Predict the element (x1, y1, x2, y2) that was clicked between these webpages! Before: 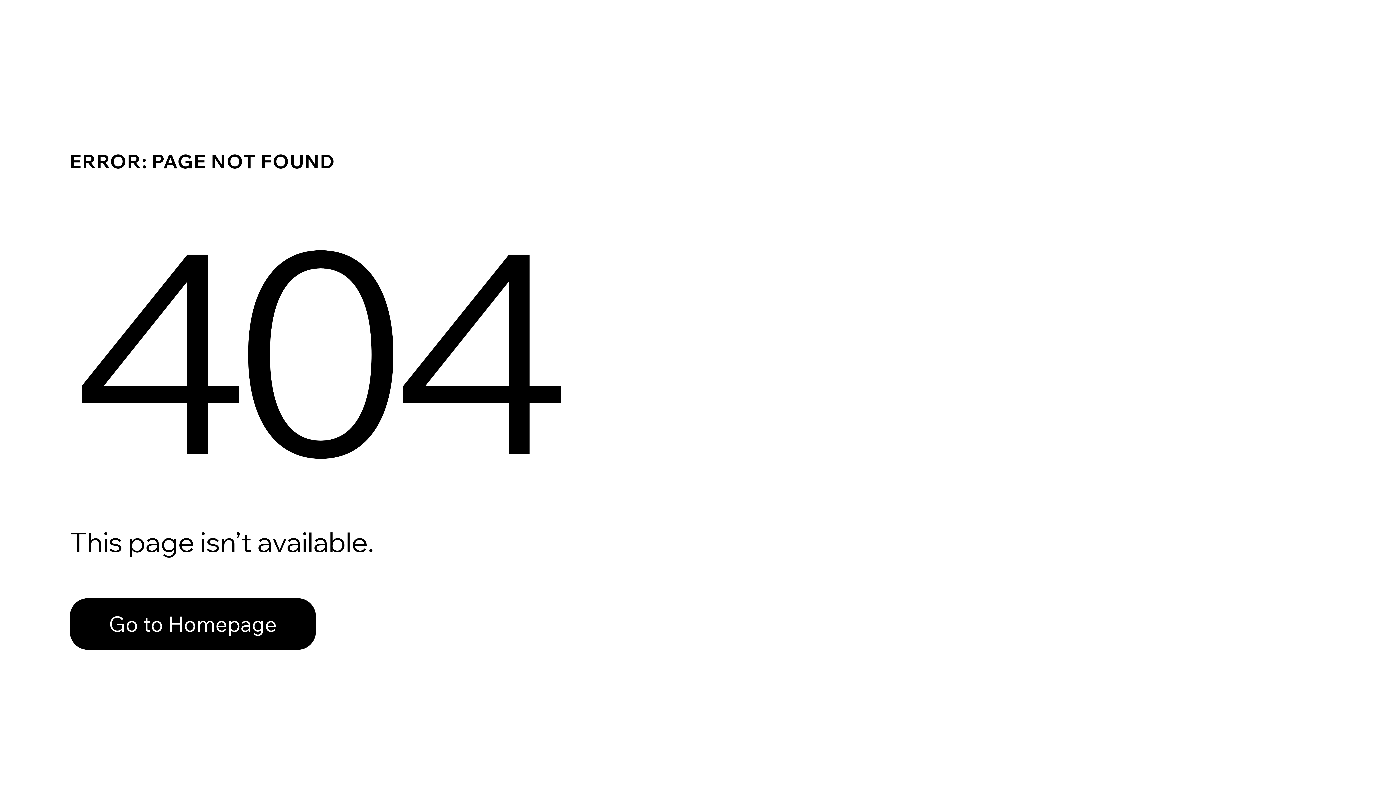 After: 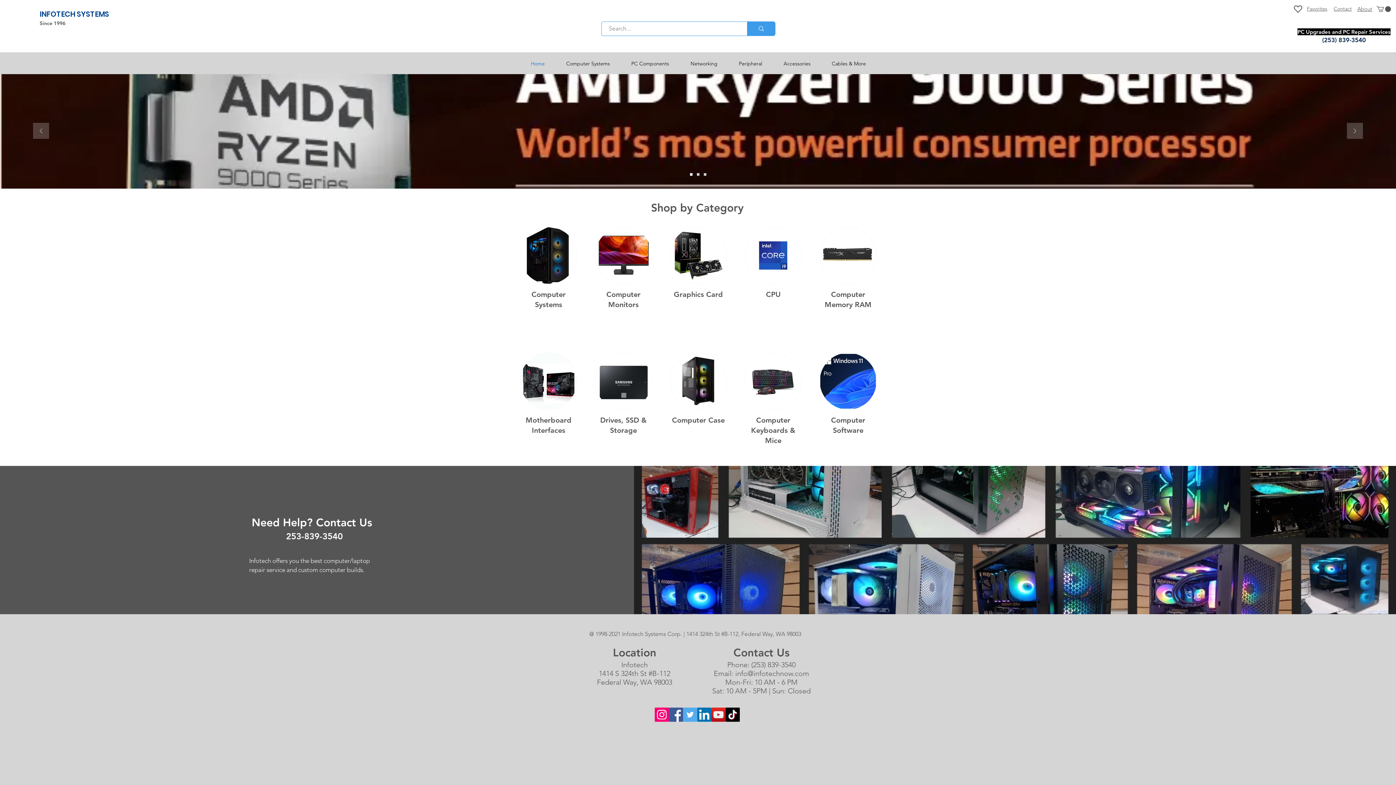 Action: label: Go to Homepage bbox: (69, 582, 768, 659)